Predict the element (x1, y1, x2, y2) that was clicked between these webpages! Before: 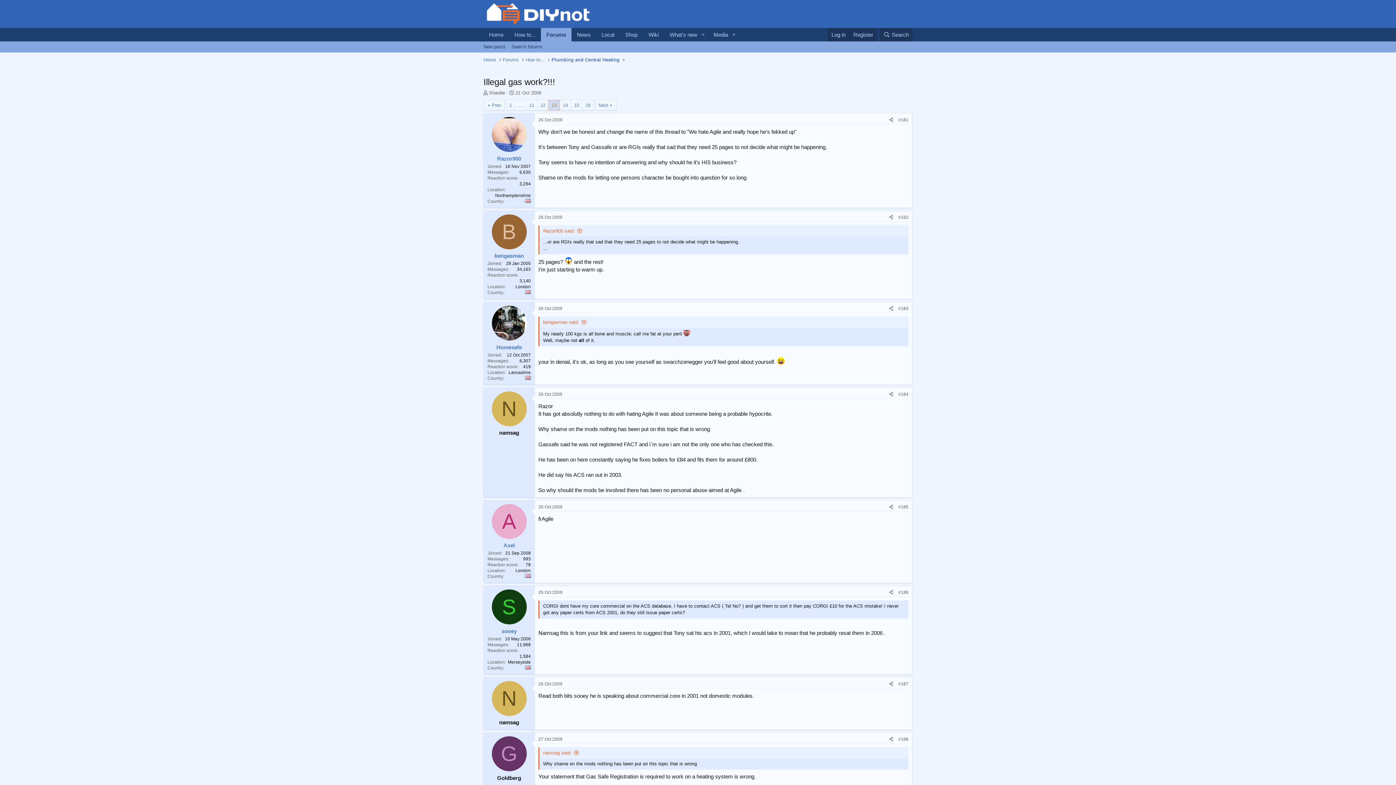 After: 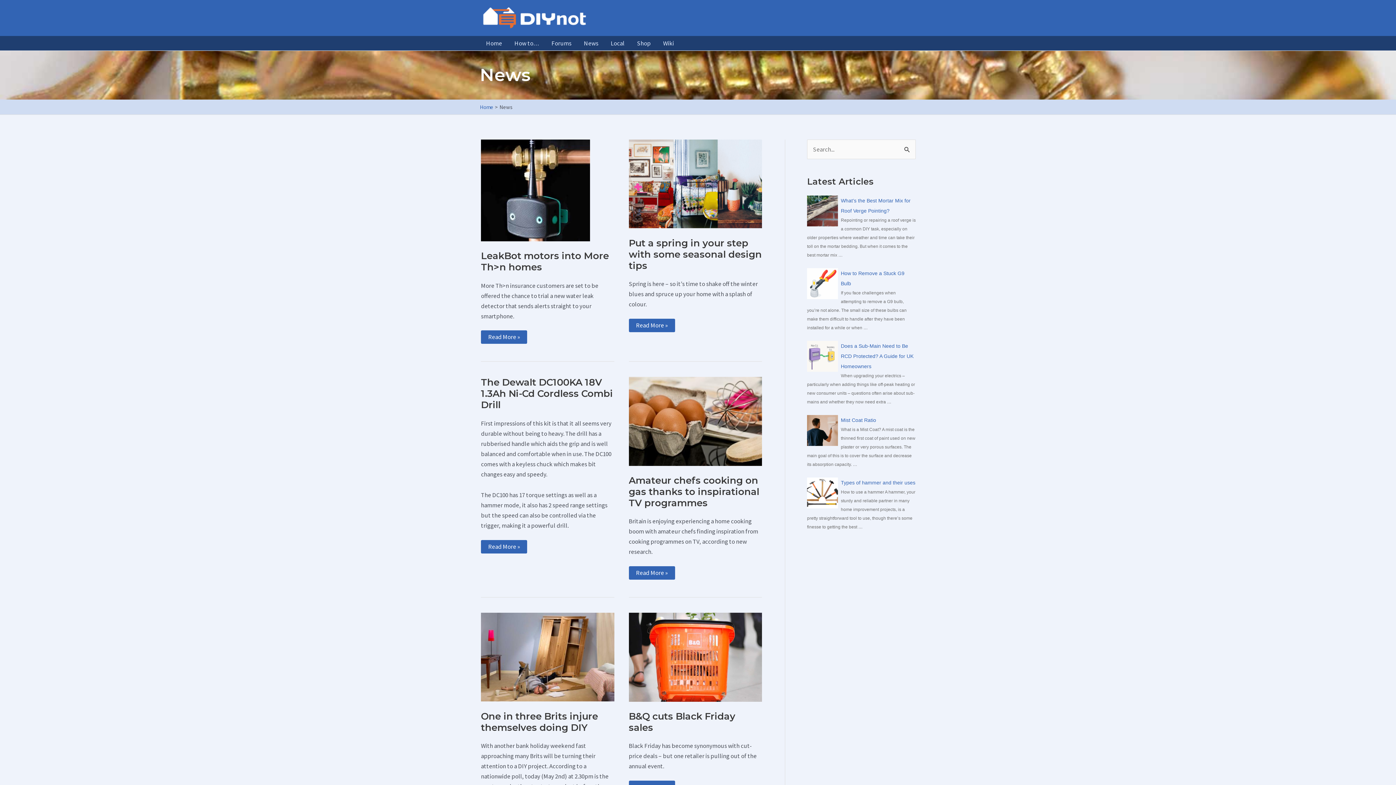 Action: label: News bbox: (571, 28, 596, 41)